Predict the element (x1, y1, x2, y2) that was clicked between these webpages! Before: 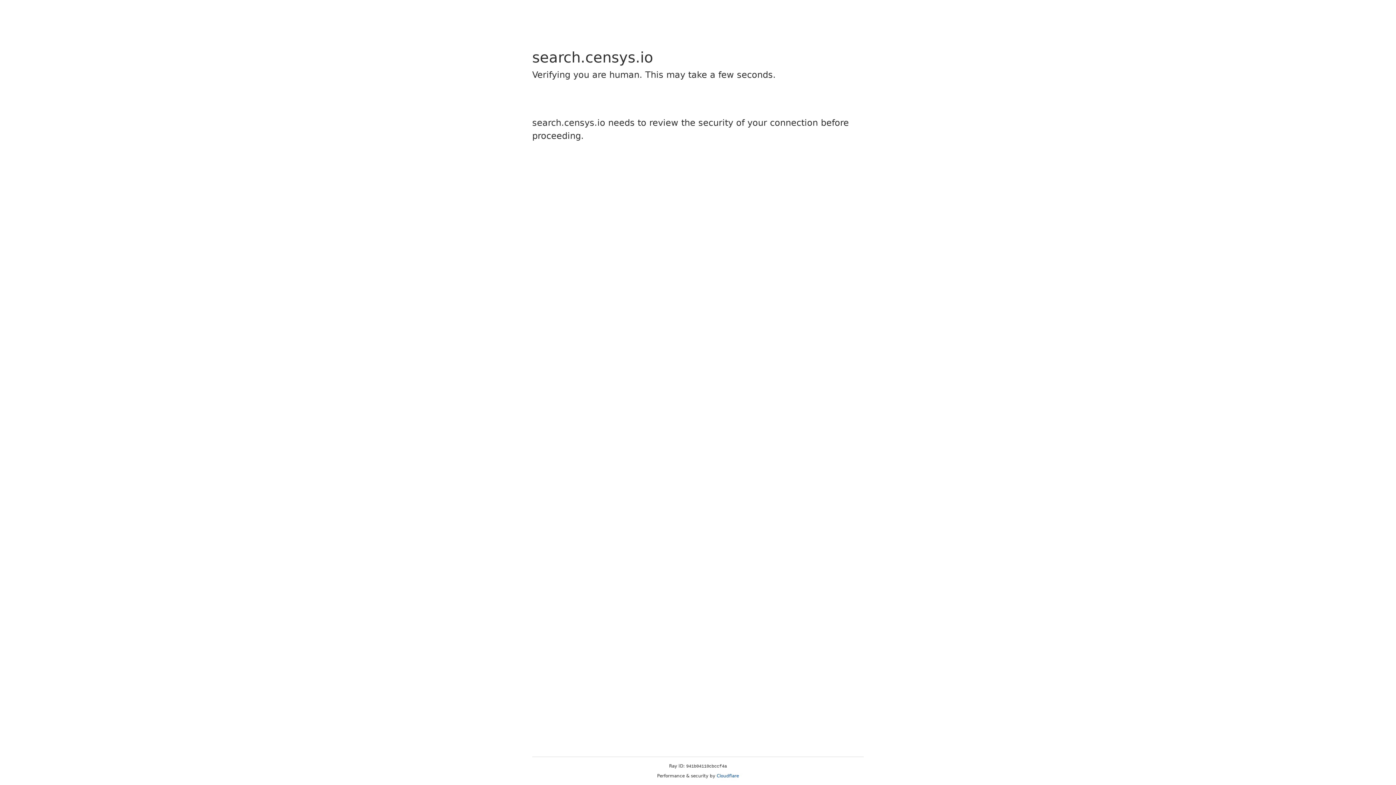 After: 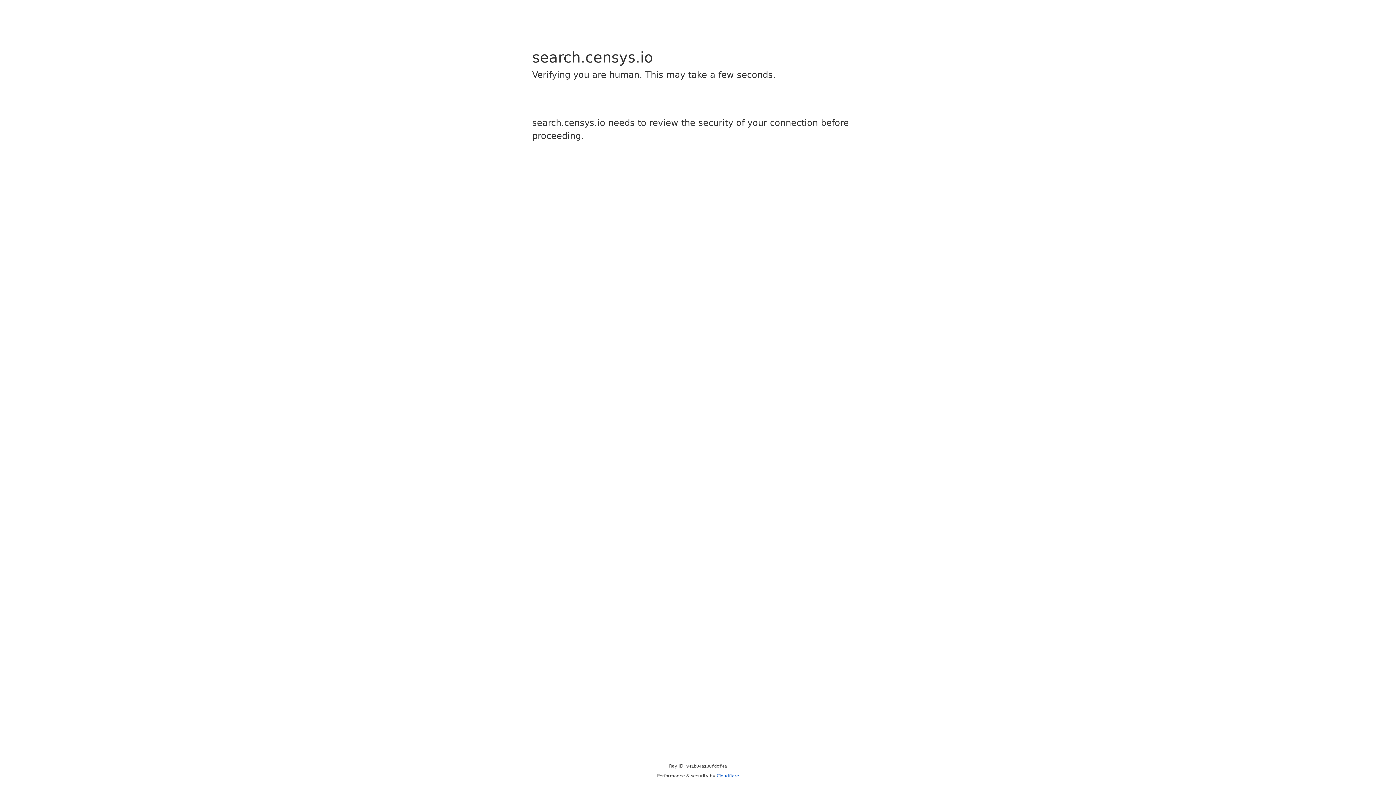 Action: bbox: (716, 773, 739, 778) label: Cloudflare